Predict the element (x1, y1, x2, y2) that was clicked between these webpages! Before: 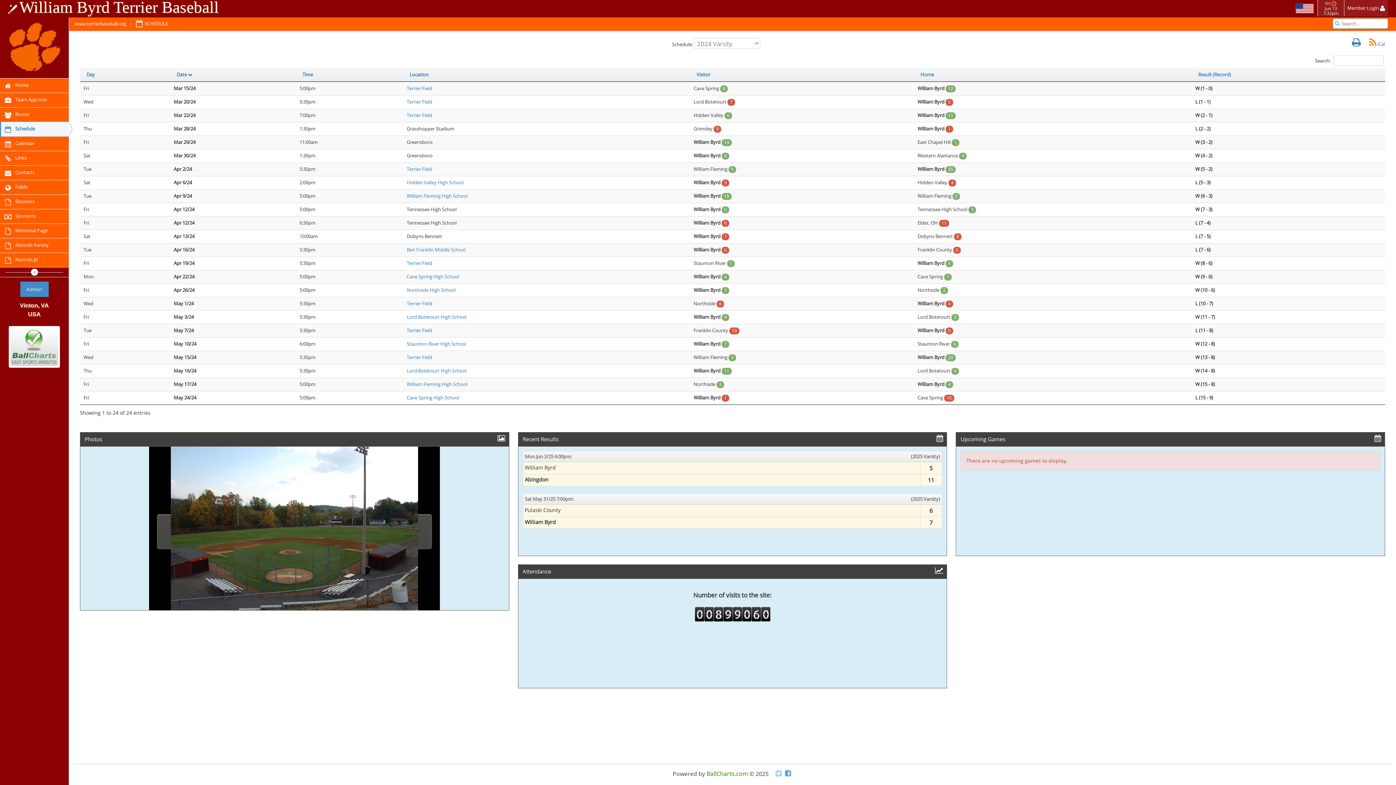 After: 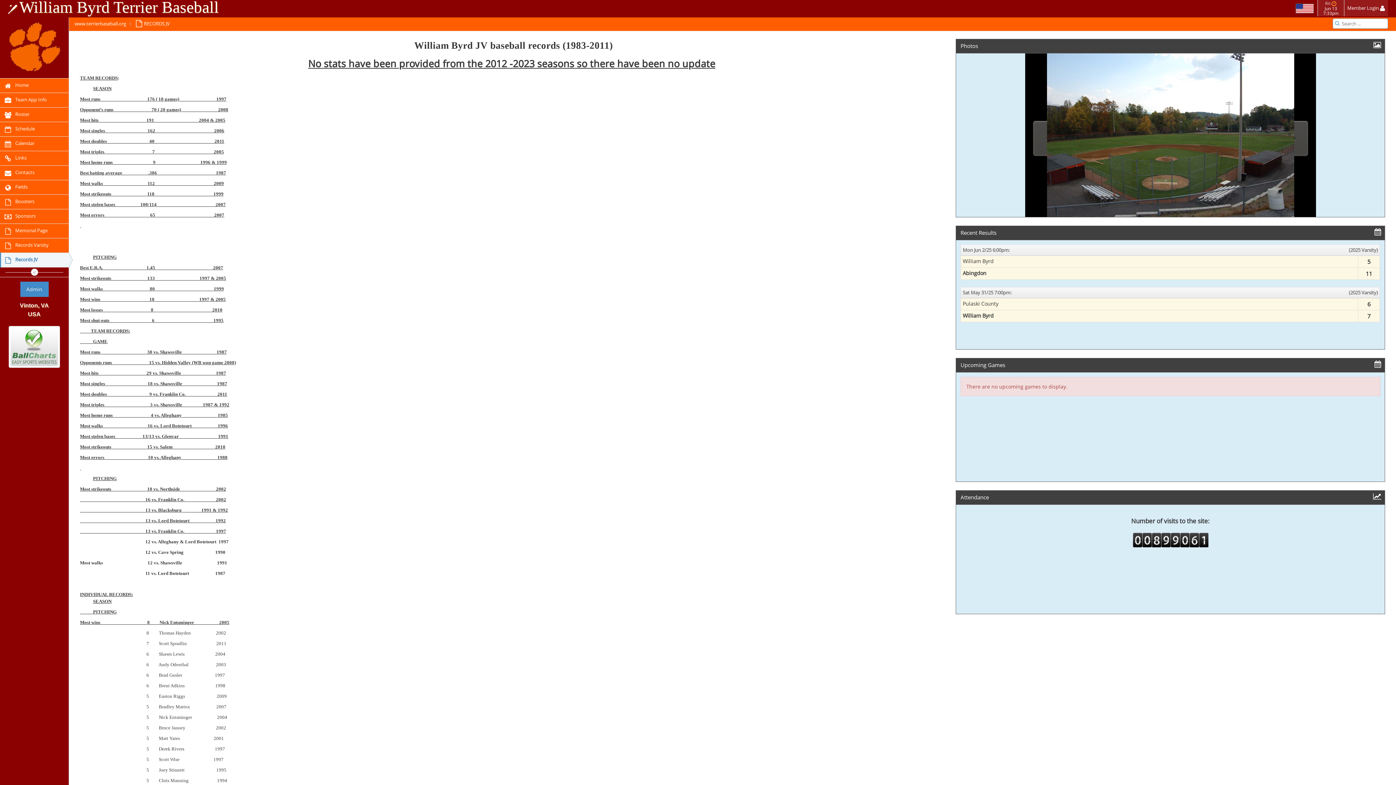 Action: bbox: (0, 253, 68, 267) label:  Records JV